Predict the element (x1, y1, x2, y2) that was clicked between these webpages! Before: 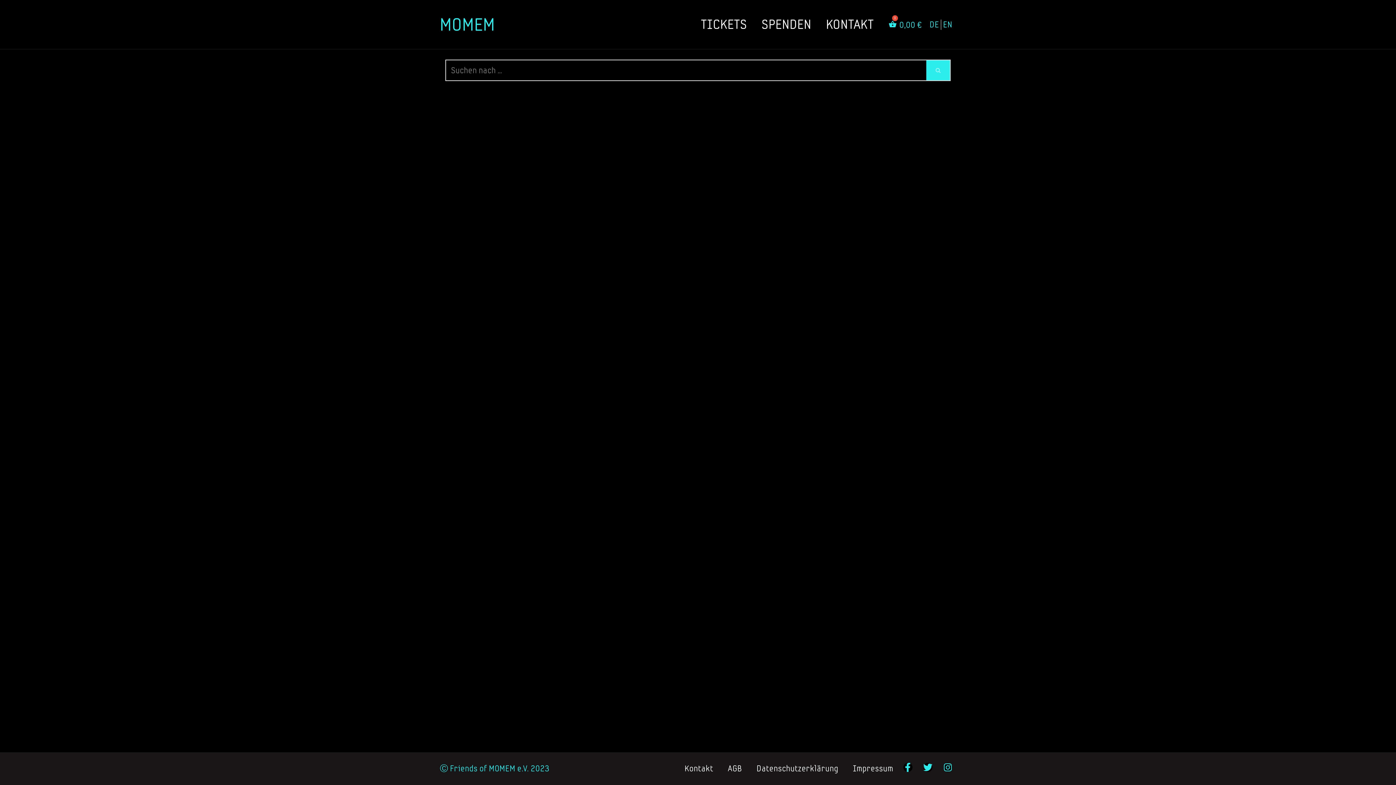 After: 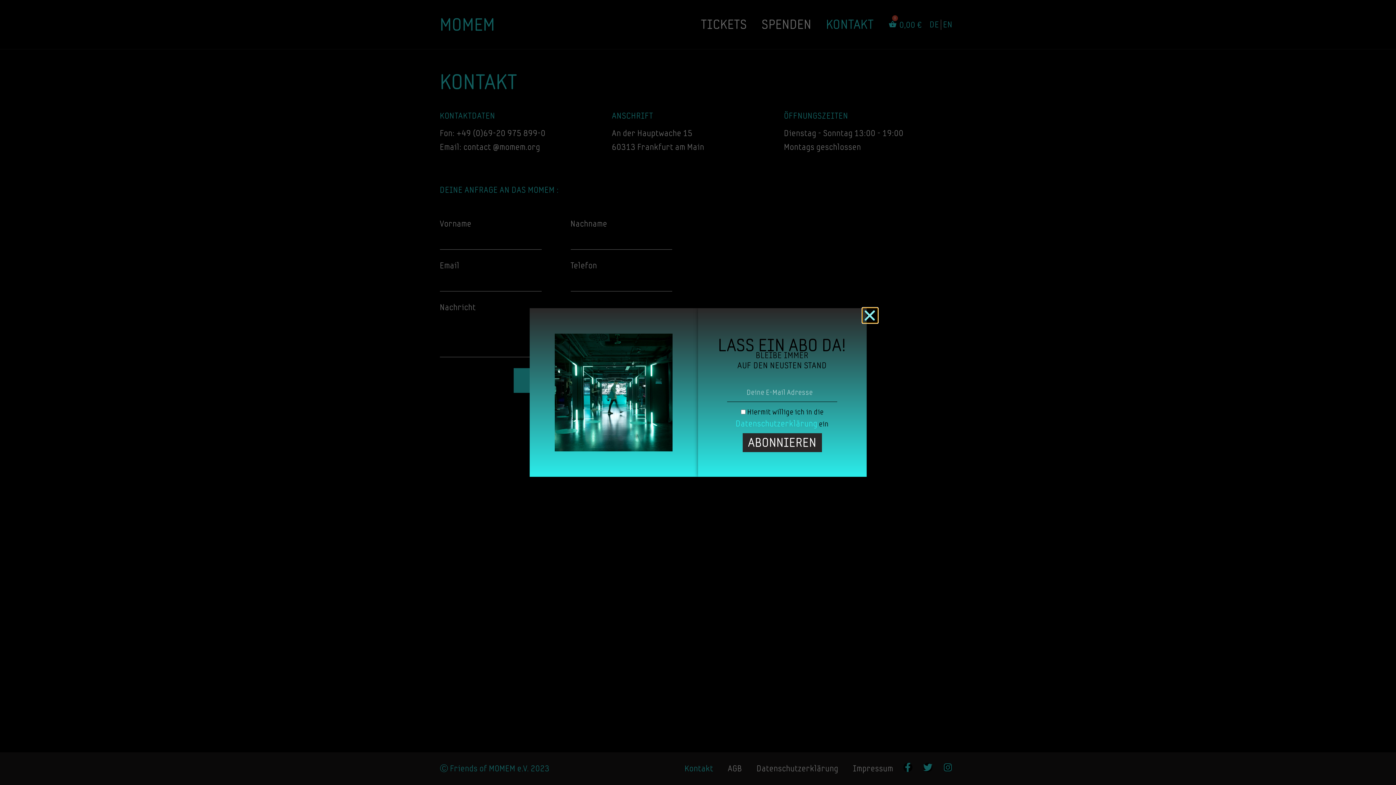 Action: bbox: (677, 759, 720, 778) label: Kontakt